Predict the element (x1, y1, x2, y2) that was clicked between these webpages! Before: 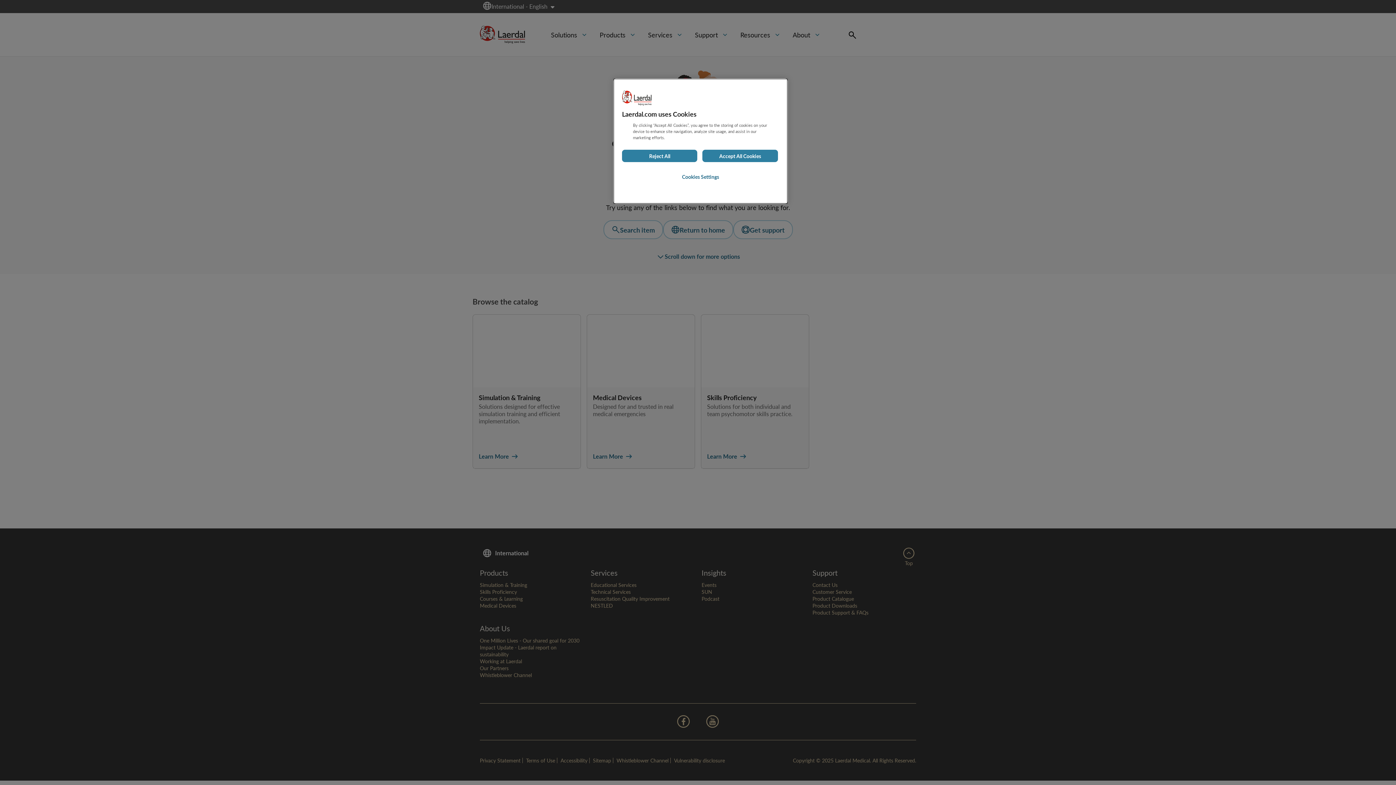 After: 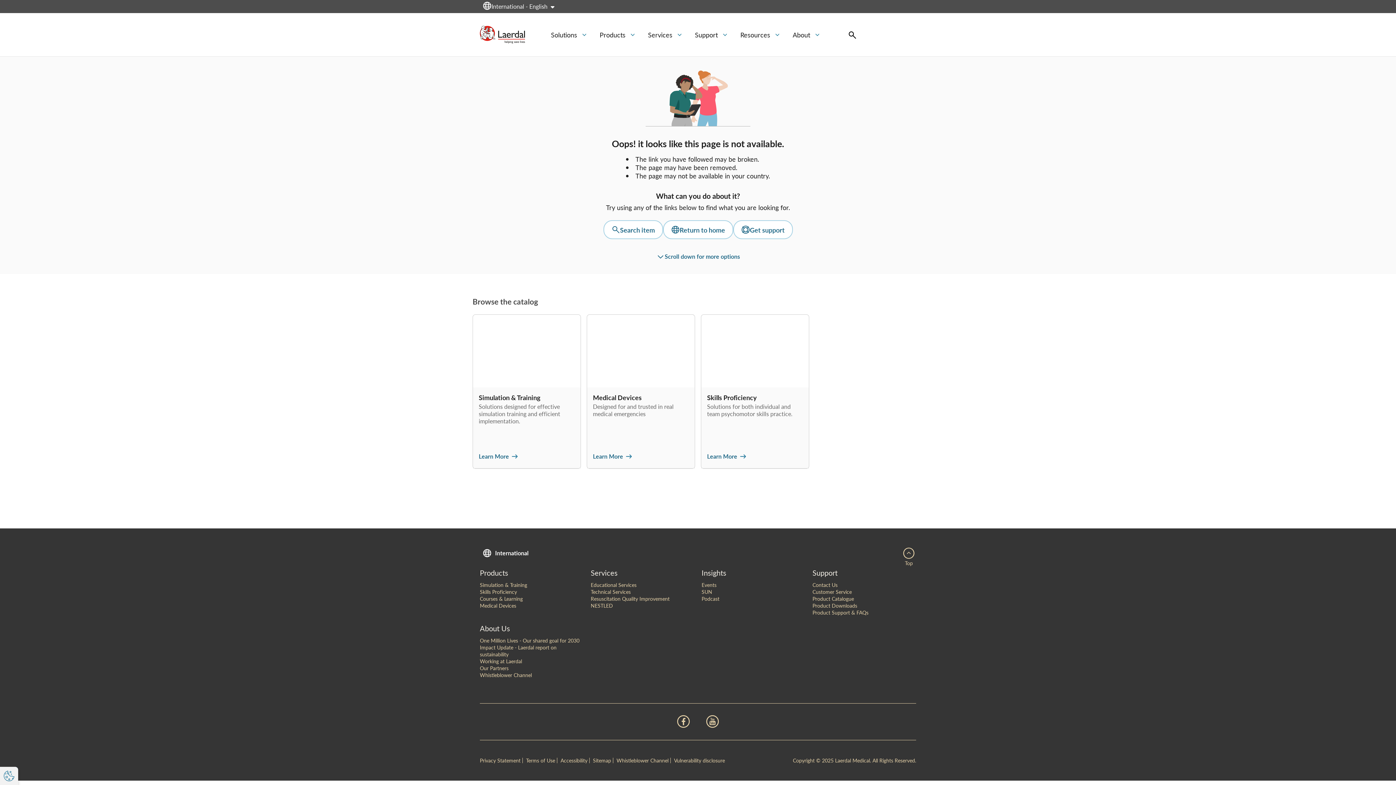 Action: bbox: (702, 149, 778, 162) label: Accept All Cookies